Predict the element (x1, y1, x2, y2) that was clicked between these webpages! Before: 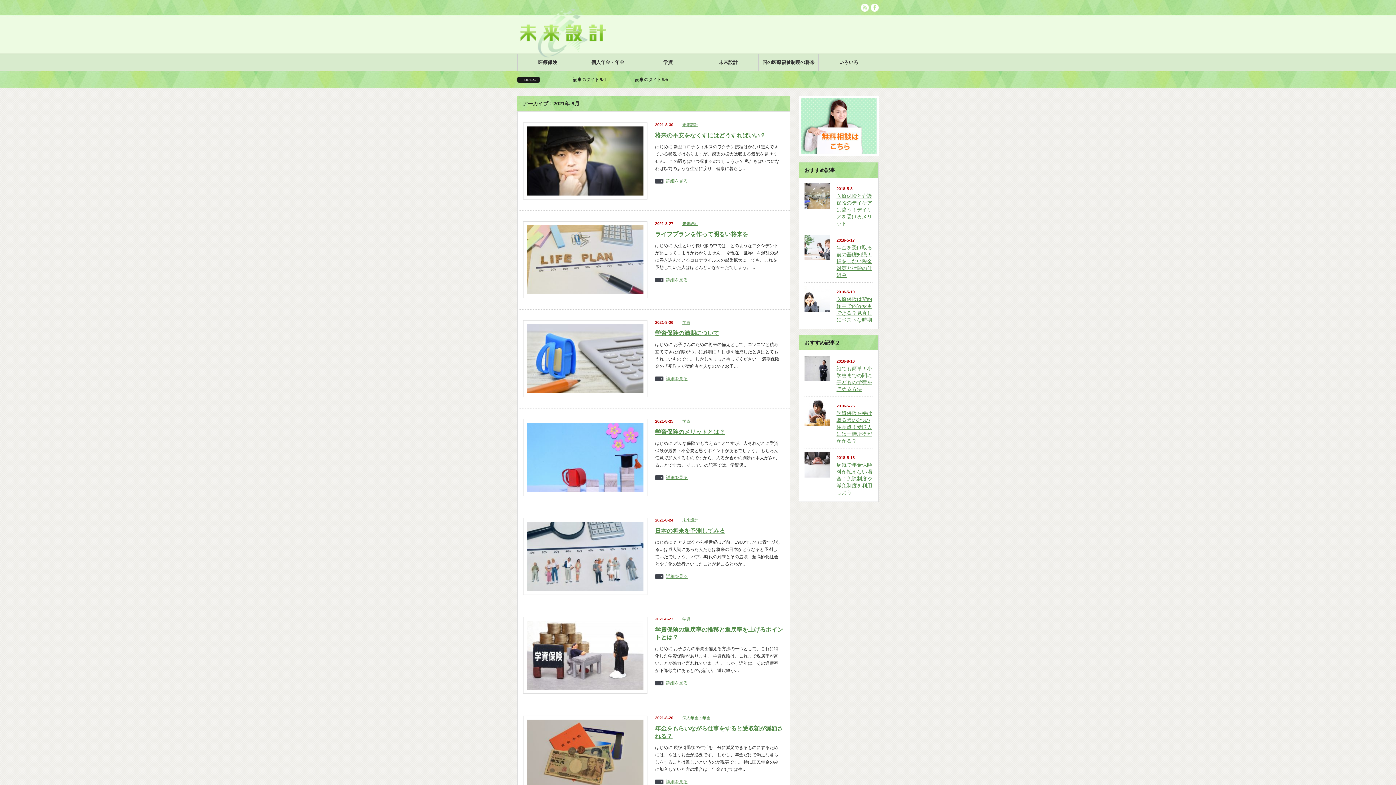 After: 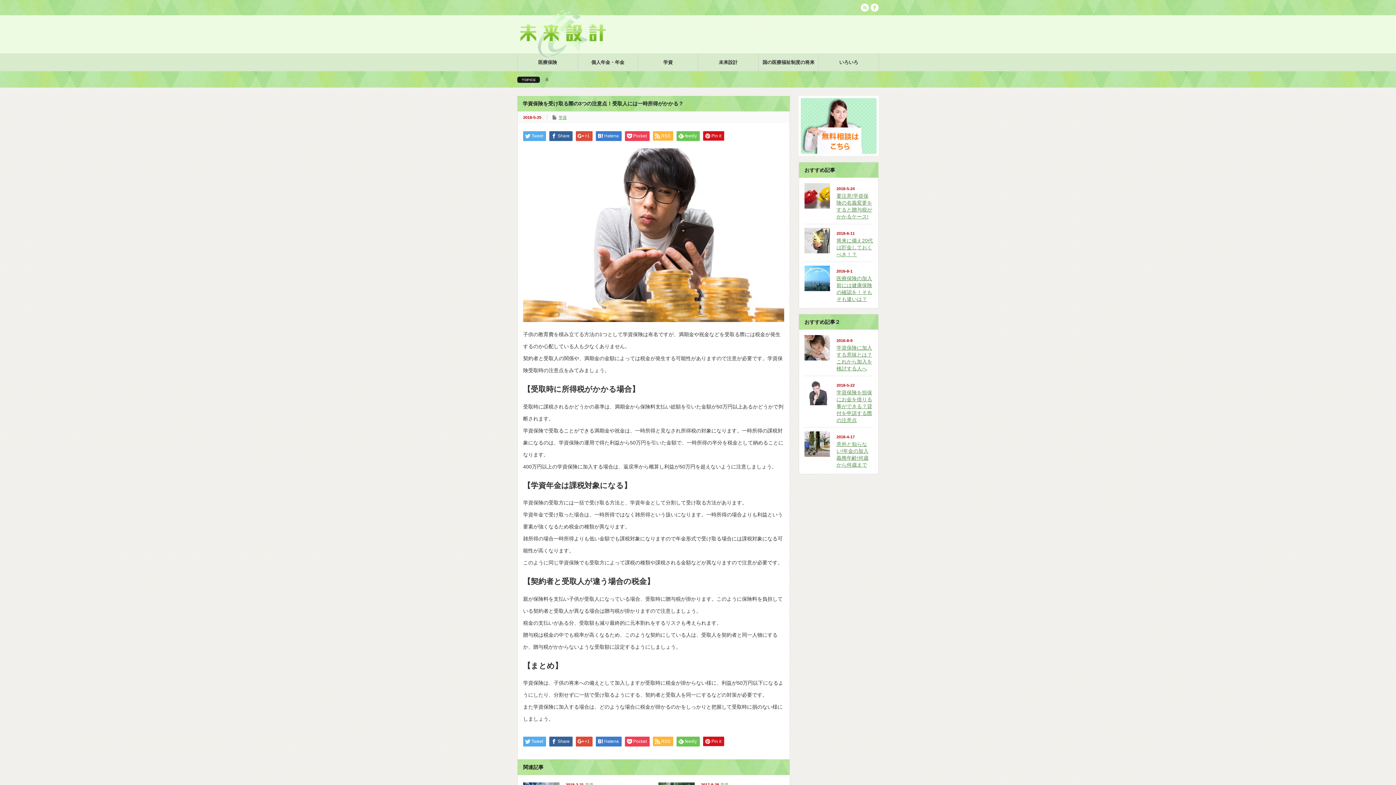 Action: bbox: (836, 410, 872, 444) label: 学資保険を受け取る際の3つの注意点！受取人には一時所得がかかる？